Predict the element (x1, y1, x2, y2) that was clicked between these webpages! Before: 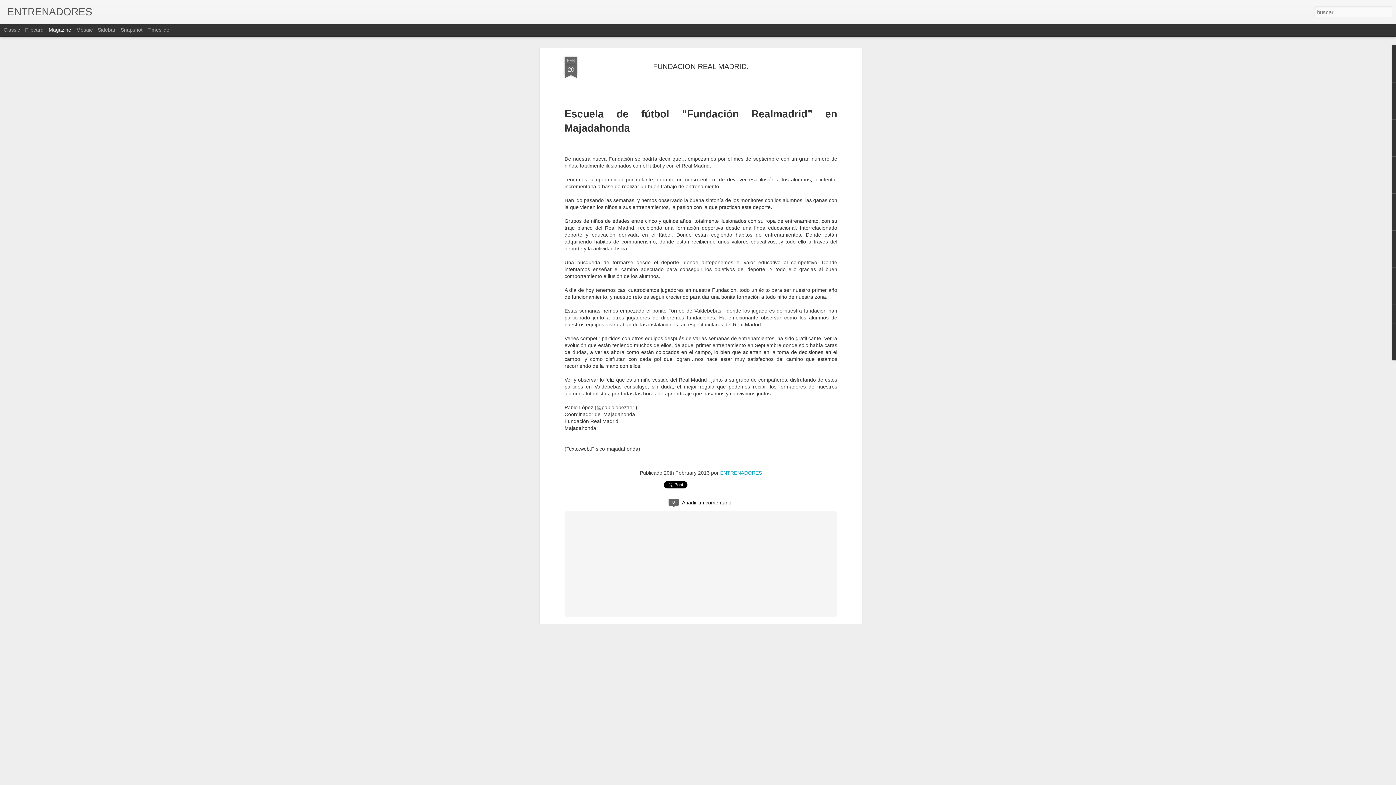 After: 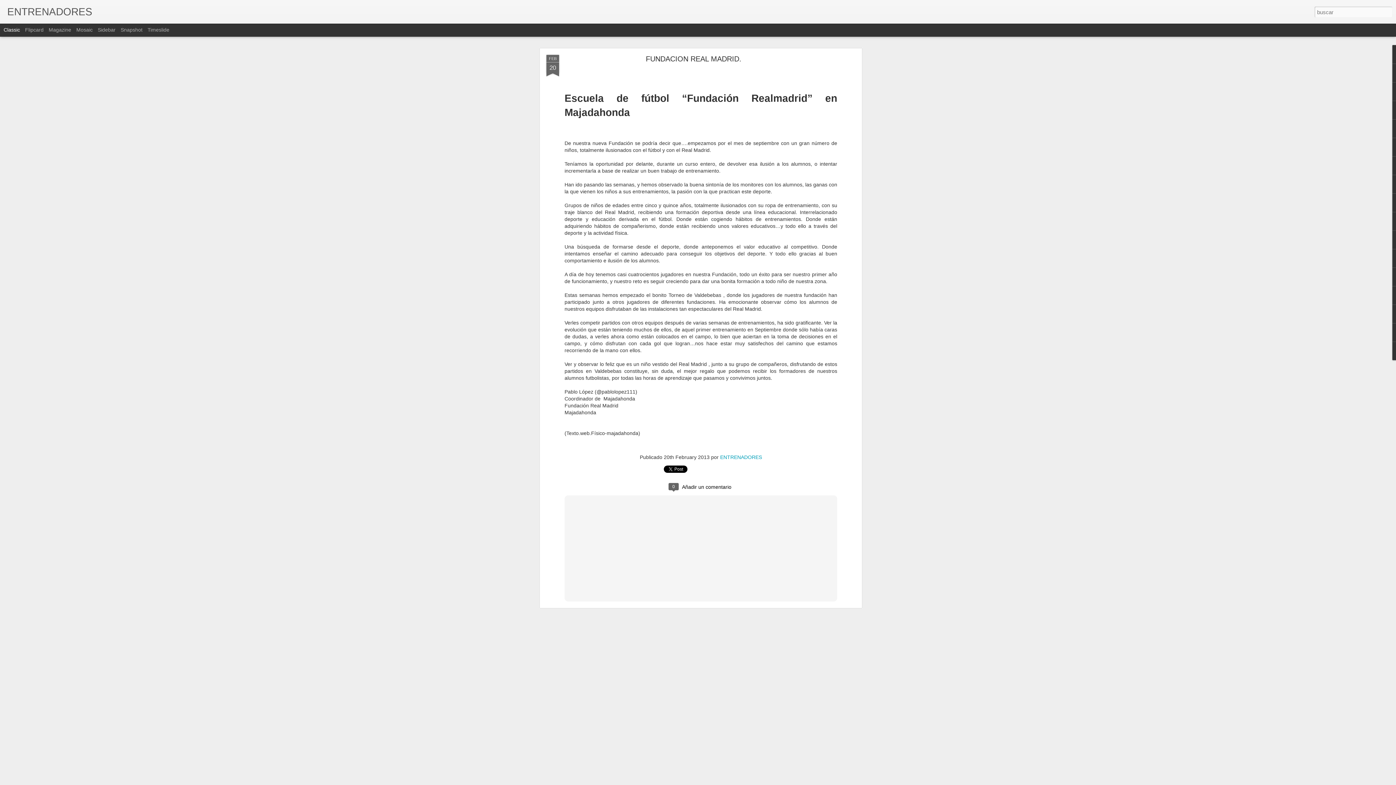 Action: bbox: (3, 26, 20, 32) label: Classic